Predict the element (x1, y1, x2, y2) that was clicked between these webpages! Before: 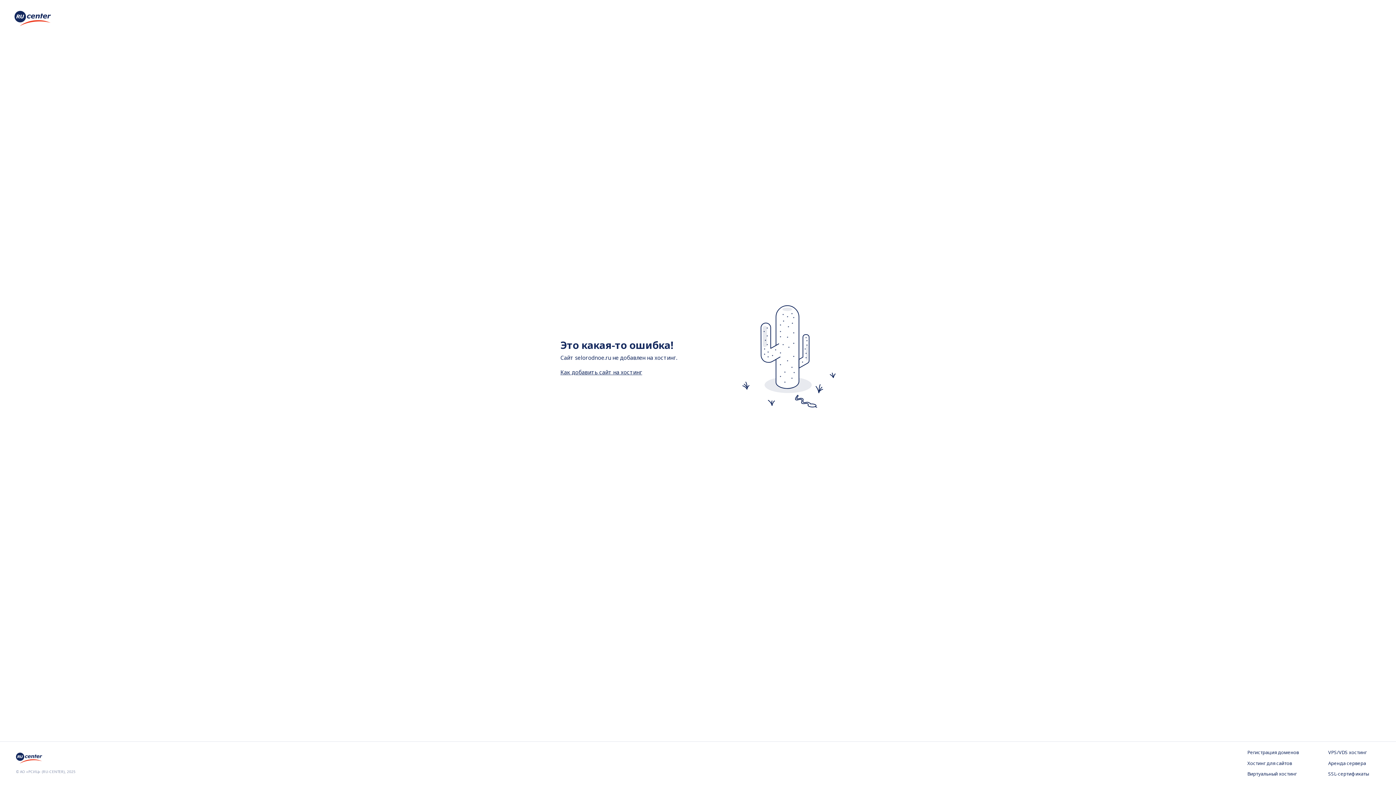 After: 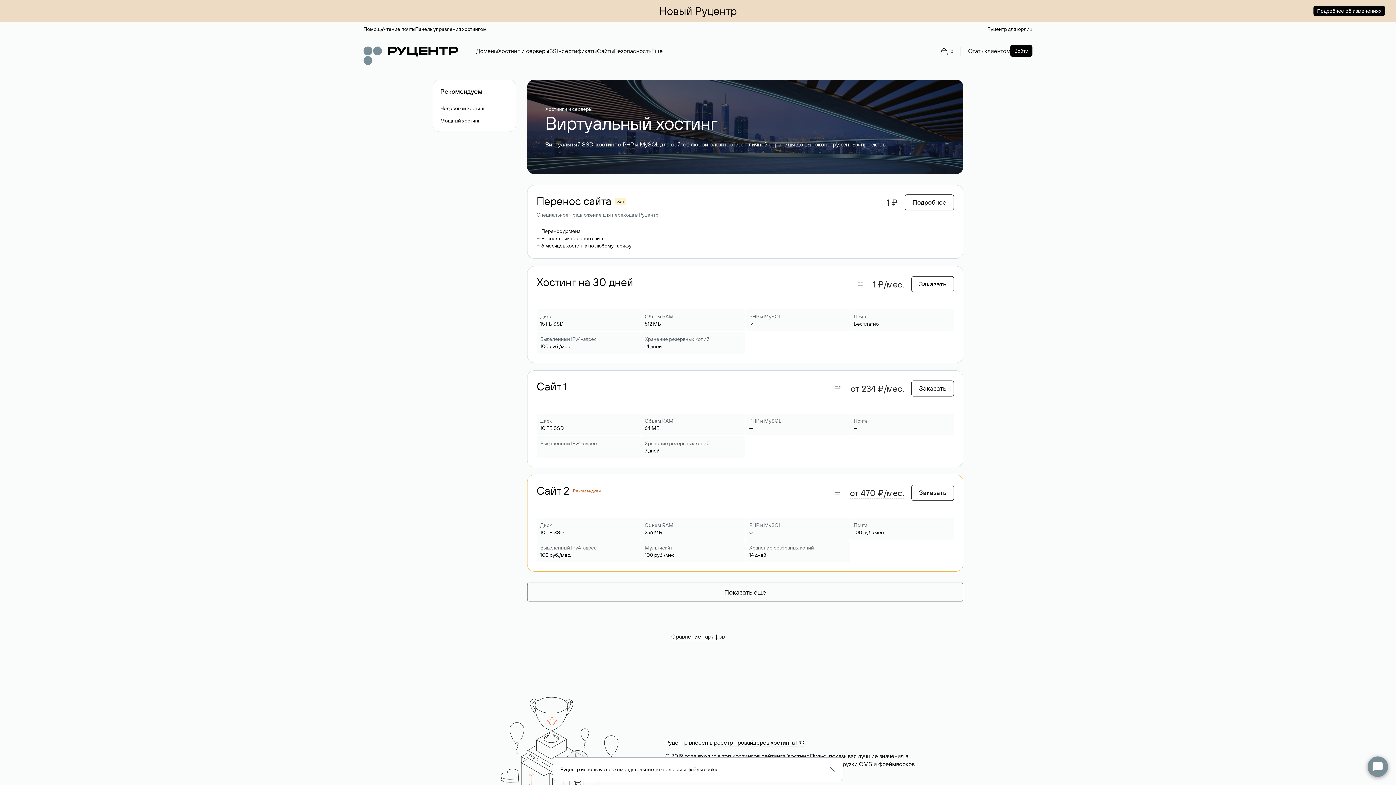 Action: label: Виртуальный хостинг bbox: (1247, 771, 1299, 778)